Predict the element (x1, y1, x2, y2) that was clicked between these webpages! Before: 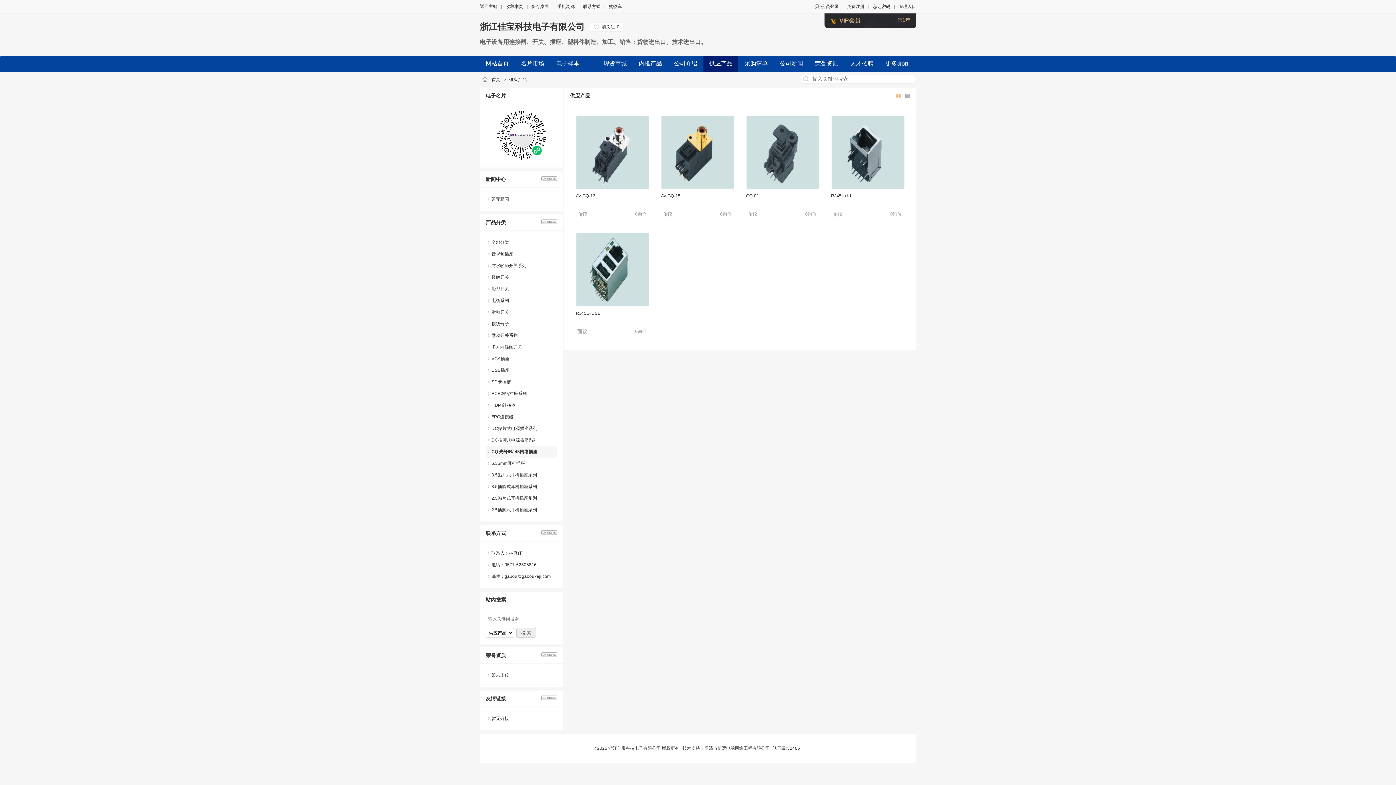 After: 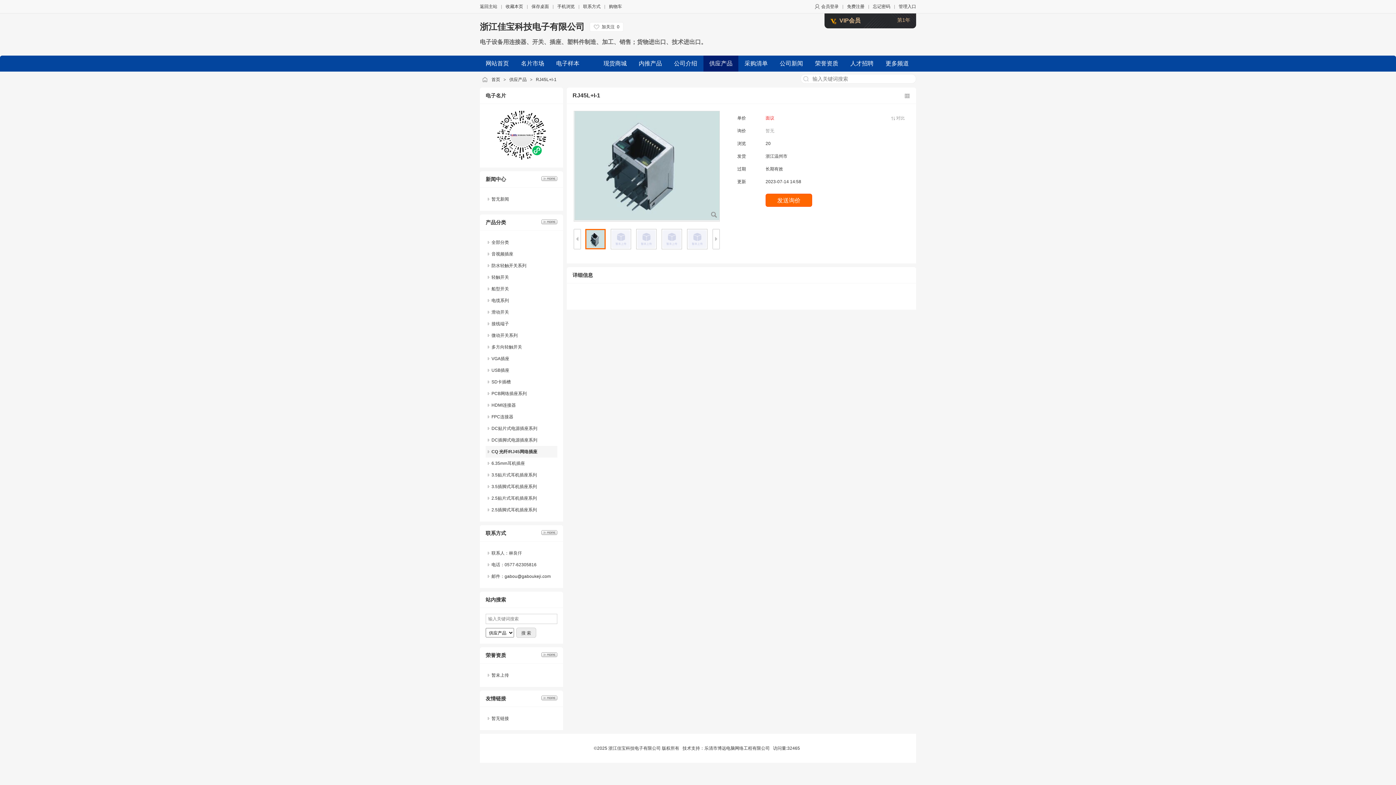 Action: bbox: (831, 185, 904, 190)